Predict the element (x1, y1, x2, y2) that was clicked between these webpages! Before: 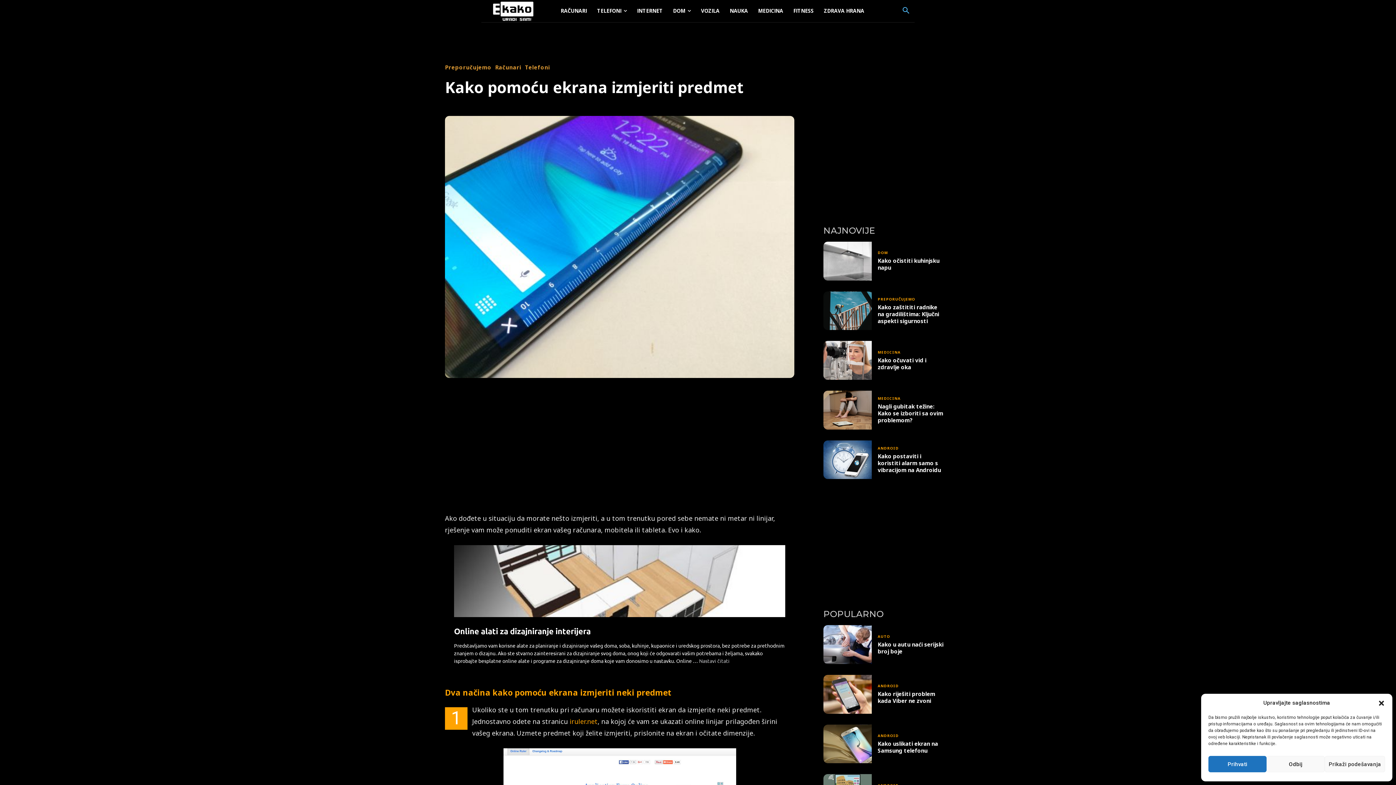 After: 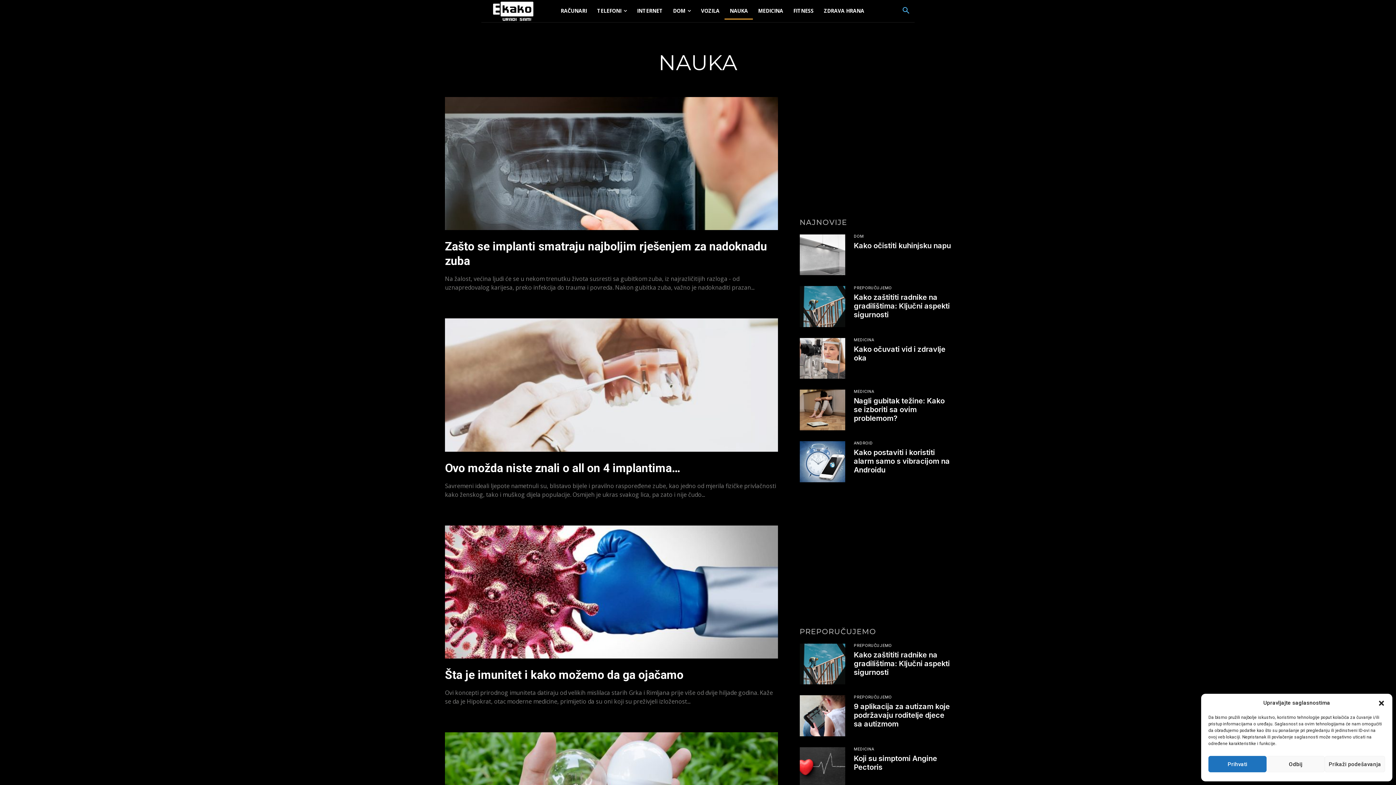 Action: bbox: (724, 2, 753, 19) label: NAUKA